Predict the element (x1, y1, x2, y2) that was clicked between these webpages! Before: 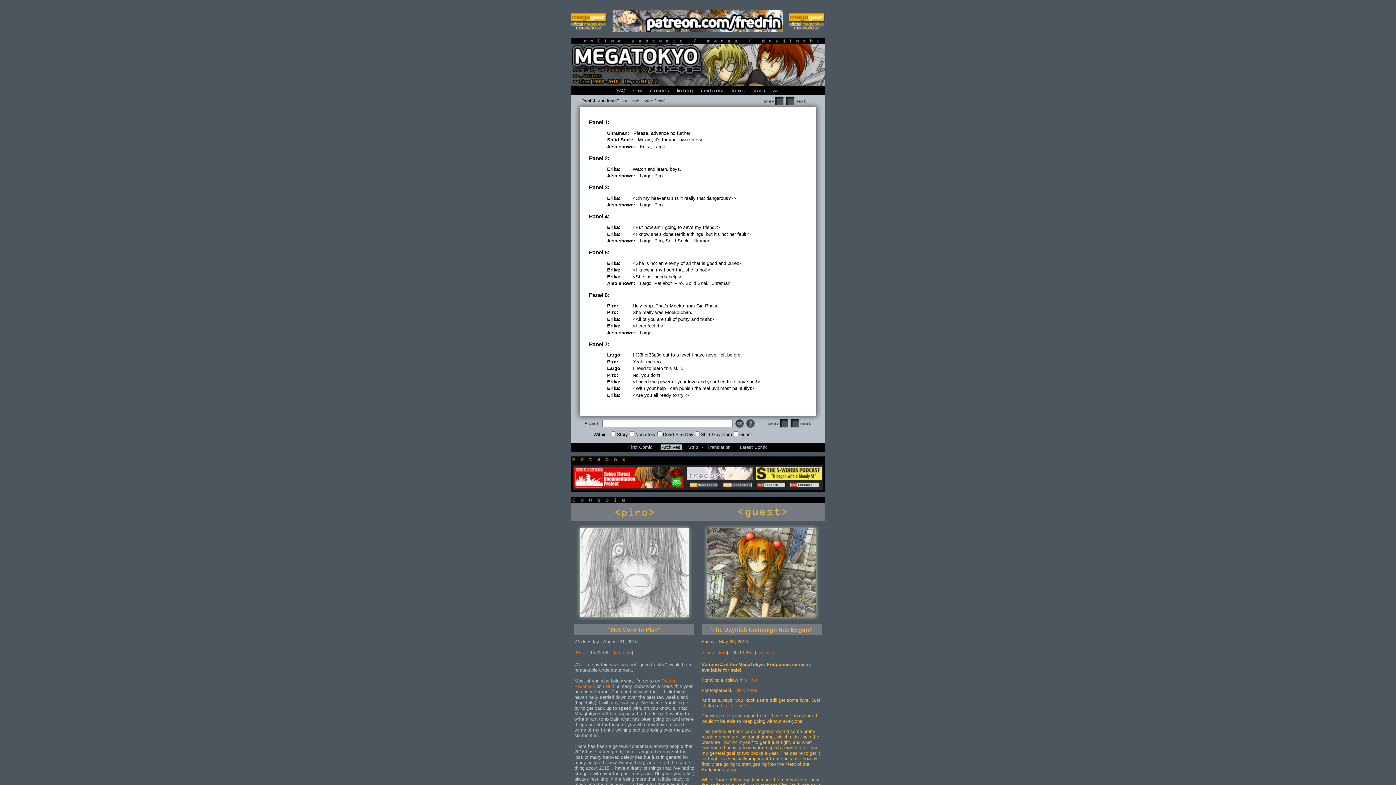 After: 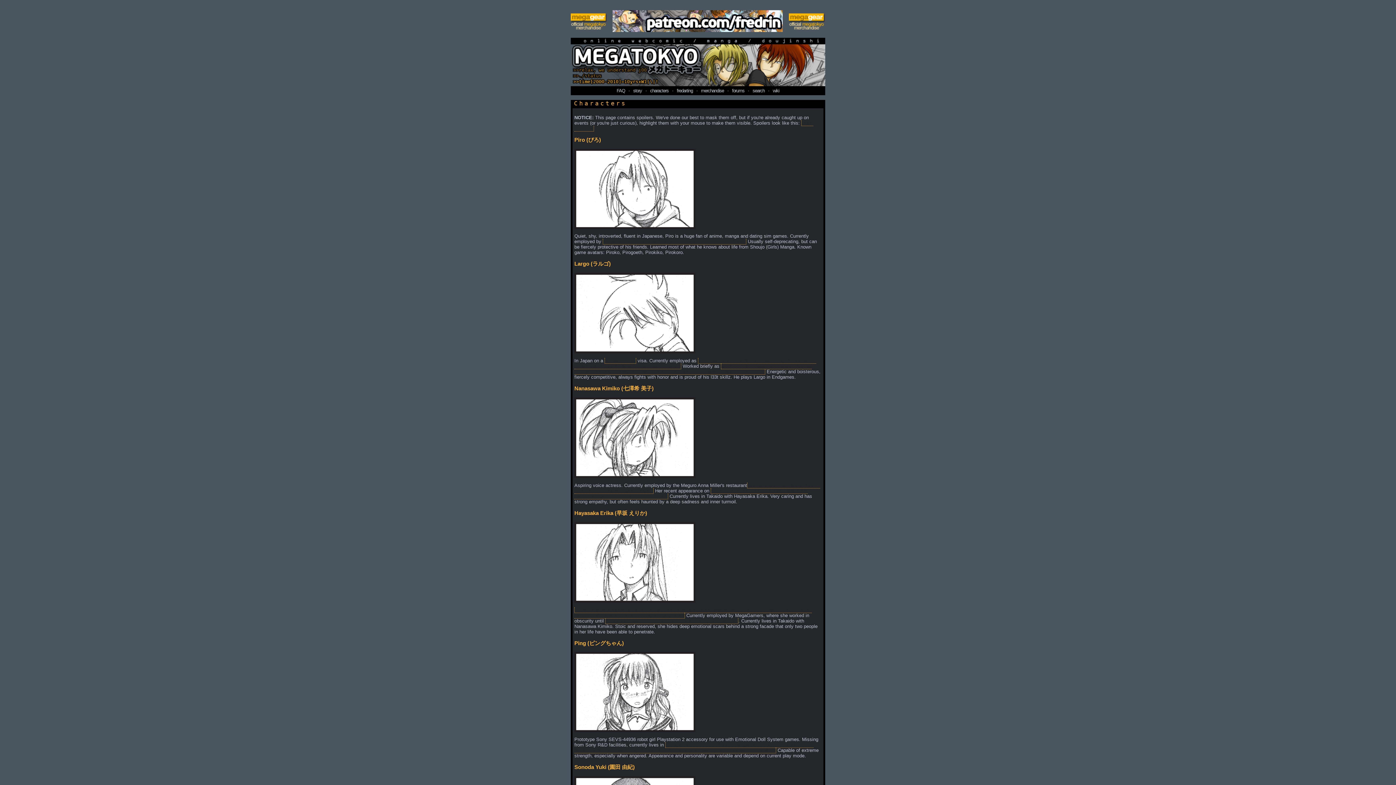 Action: bbox: (650, 88, 668, 93) label: characters